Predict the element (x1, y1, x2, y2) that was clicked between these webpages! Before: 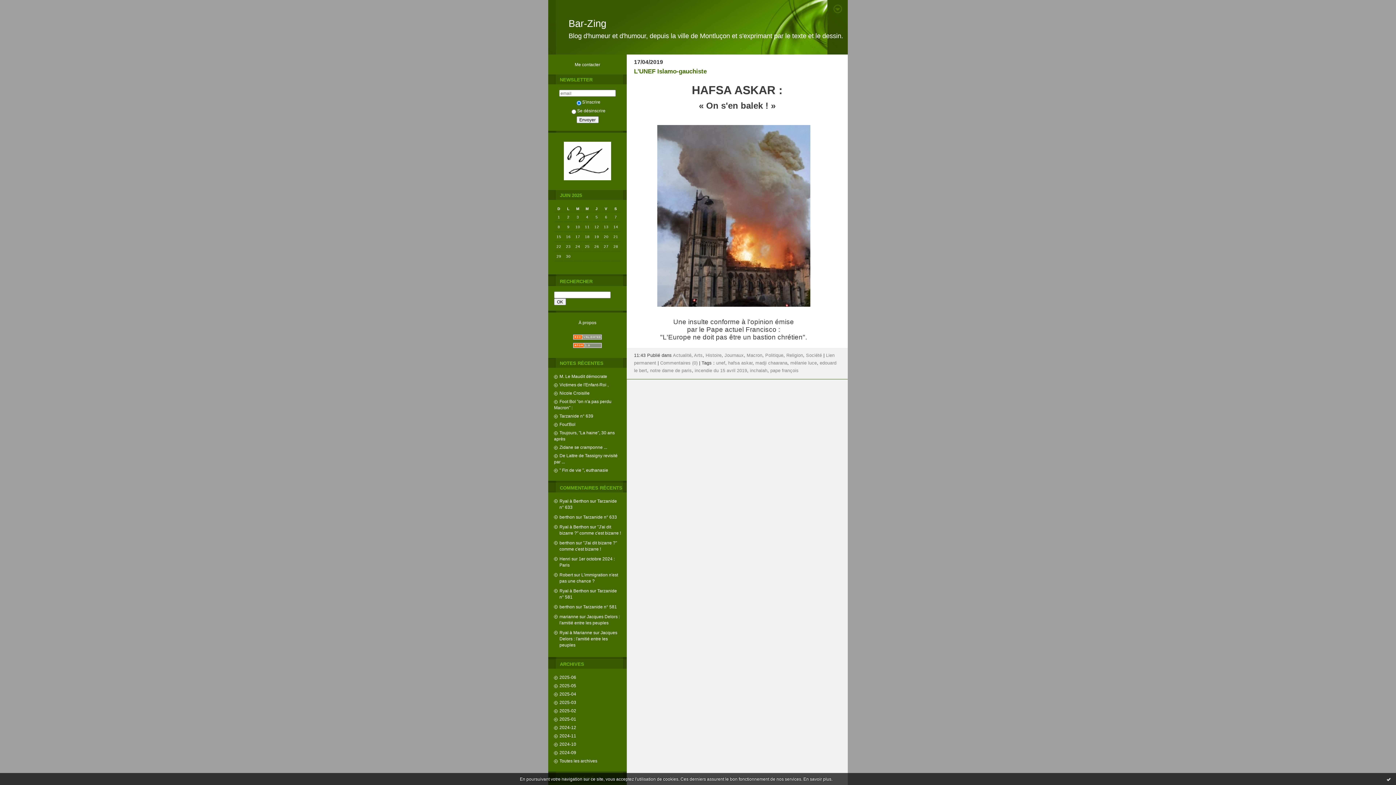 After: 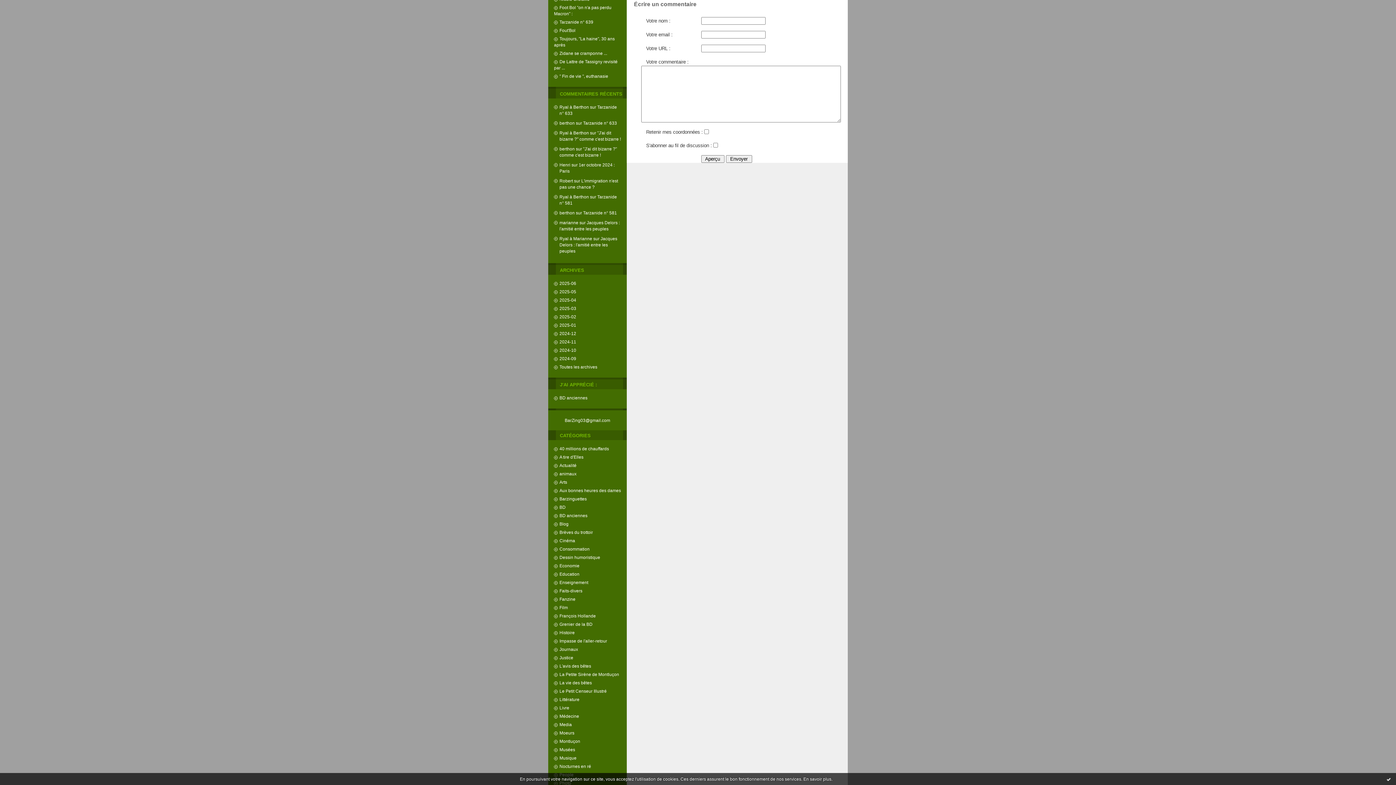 Action: bbox: (660, 360, 697, 365) label: Commentaires (0)